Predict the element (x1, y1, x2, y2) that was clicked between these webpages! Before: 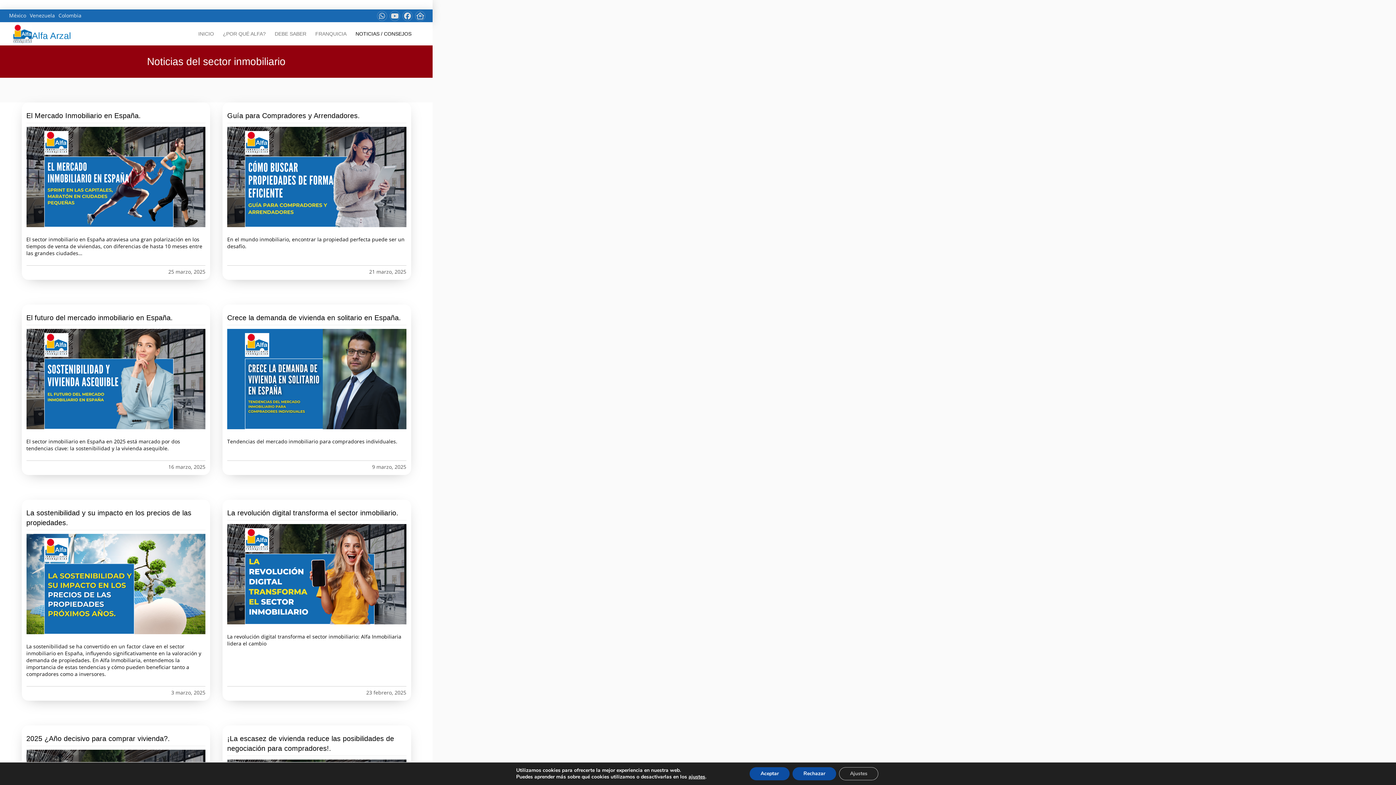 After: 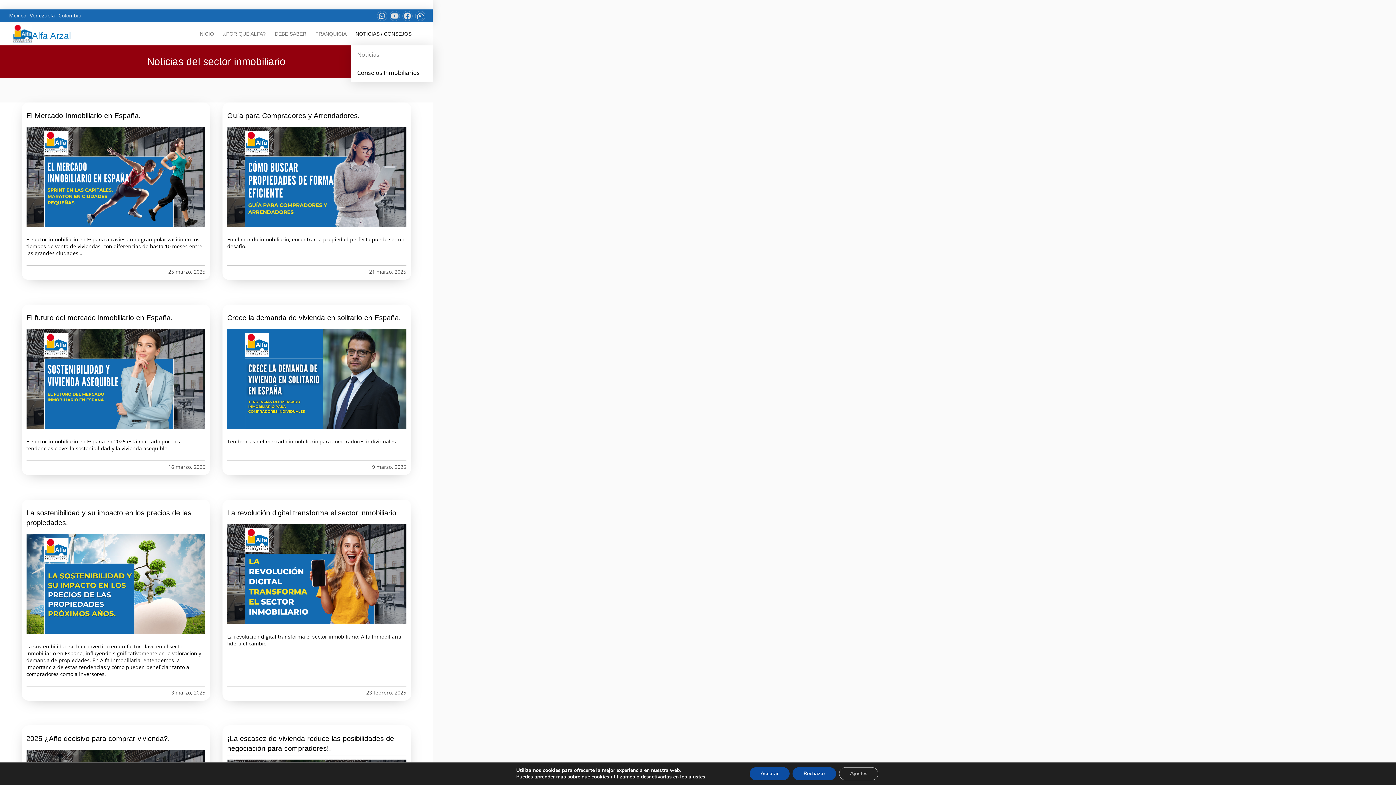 Action: bbox: (351, 22, 419, 45) label: NOTICIAS / CONSEJOS